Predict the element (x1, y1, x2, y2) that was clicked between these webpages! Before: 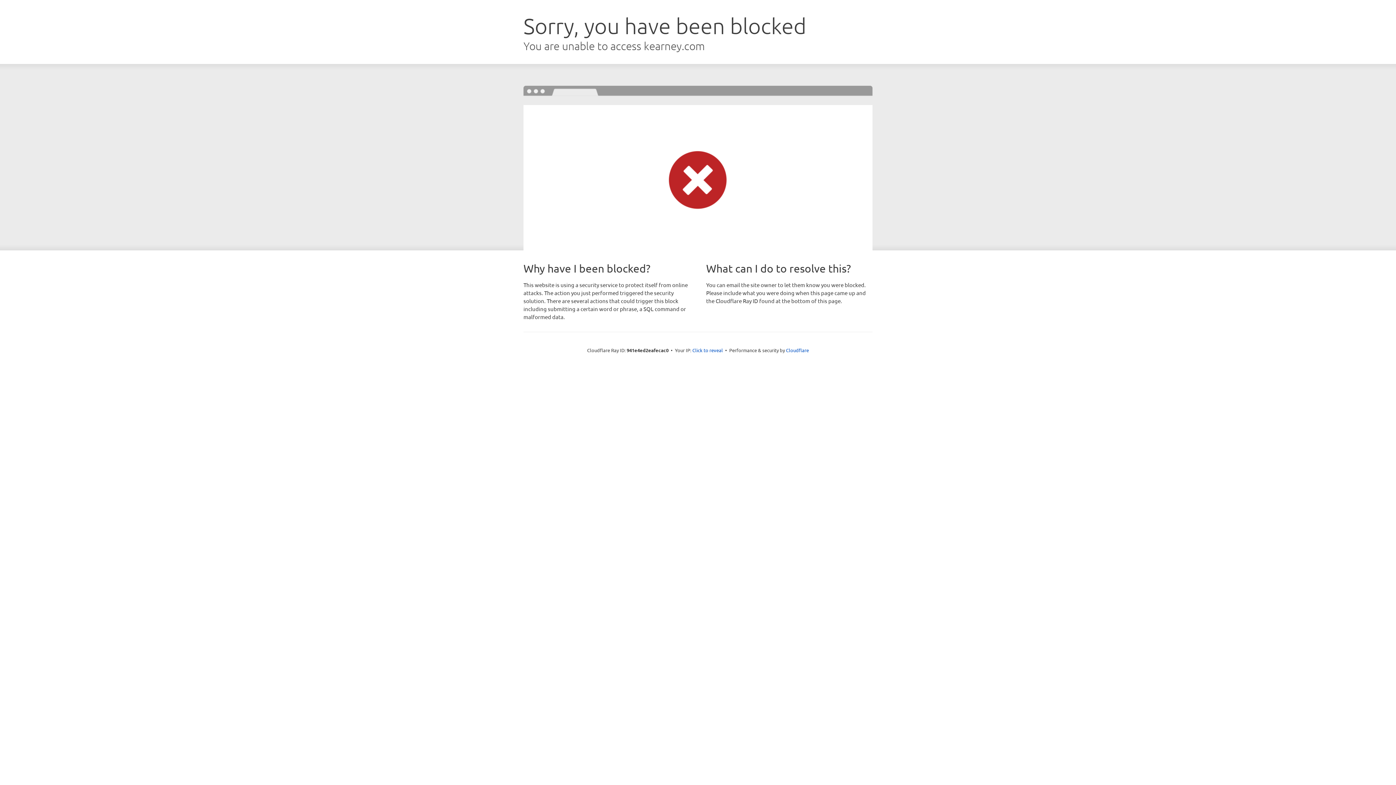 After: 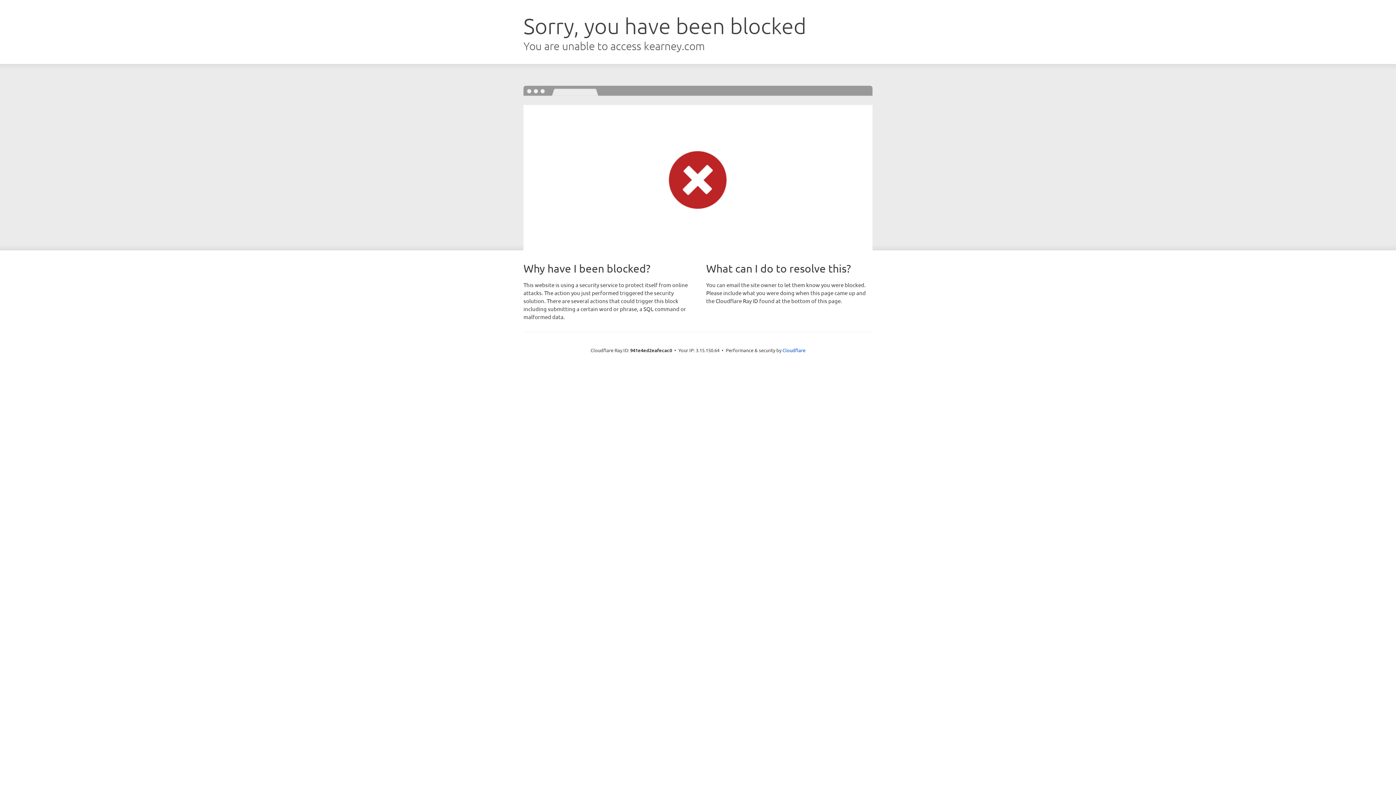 Action: label: Click to reveal bbox: (692, 346, 723, 353)